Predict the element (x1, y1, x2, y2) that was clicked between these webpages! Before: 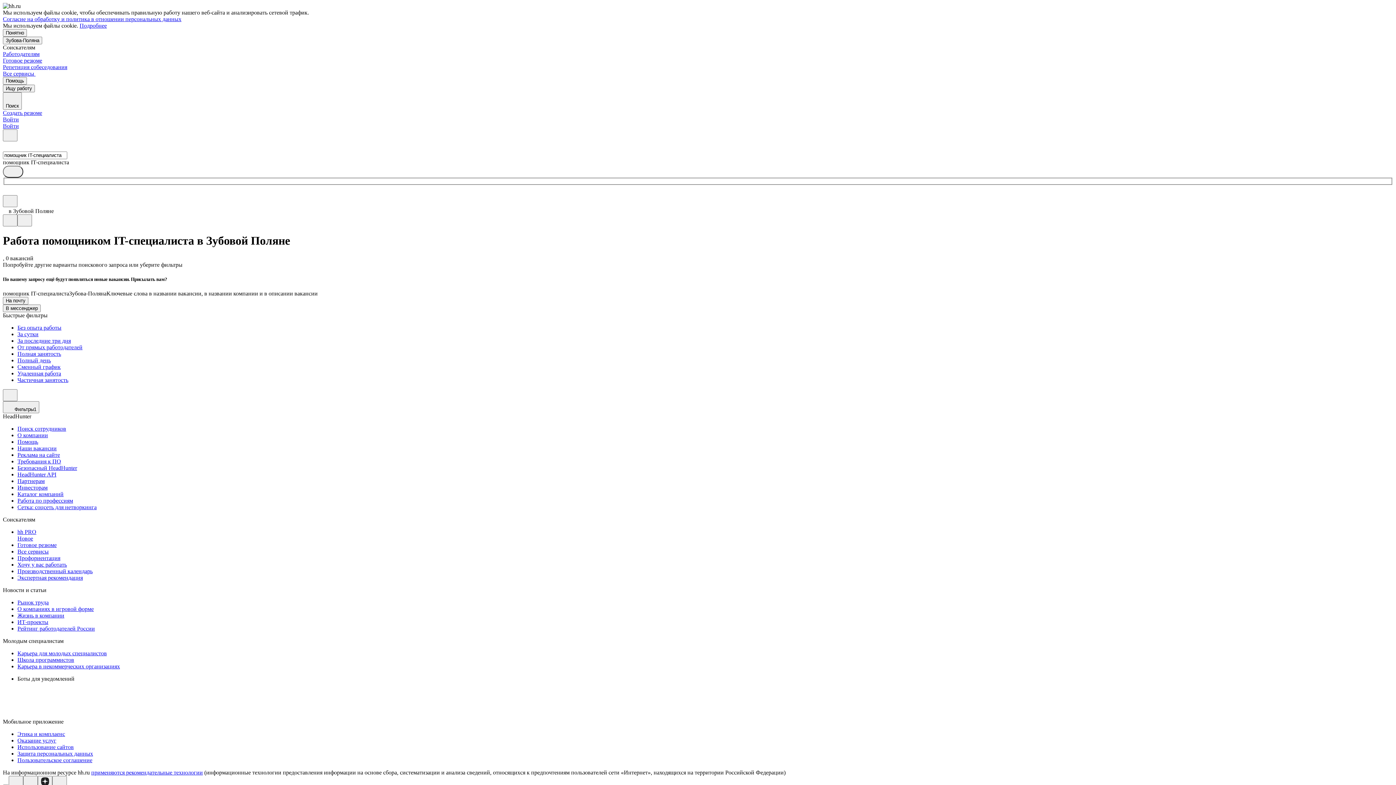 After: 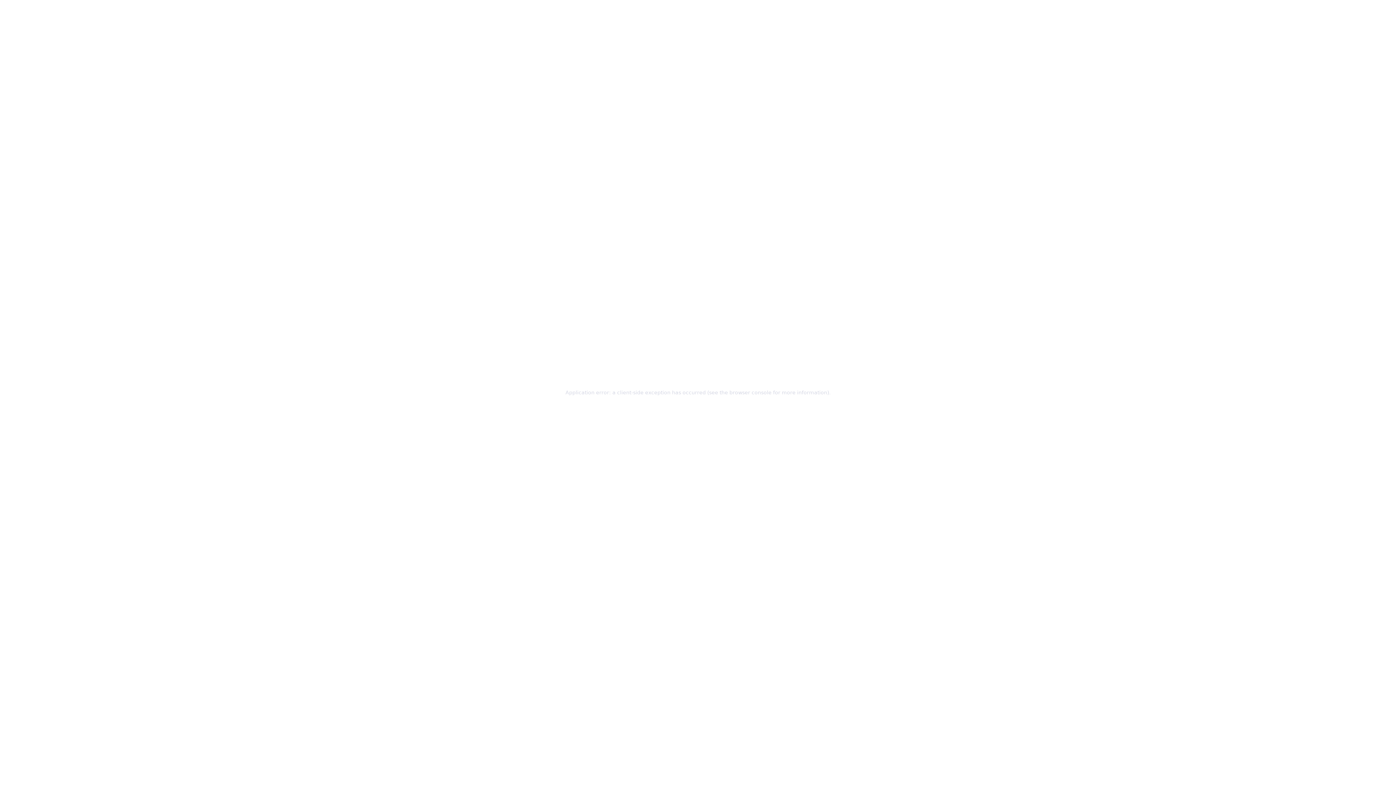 Action: label: Инвесторам bbox: (17, 484, 1393, 491)